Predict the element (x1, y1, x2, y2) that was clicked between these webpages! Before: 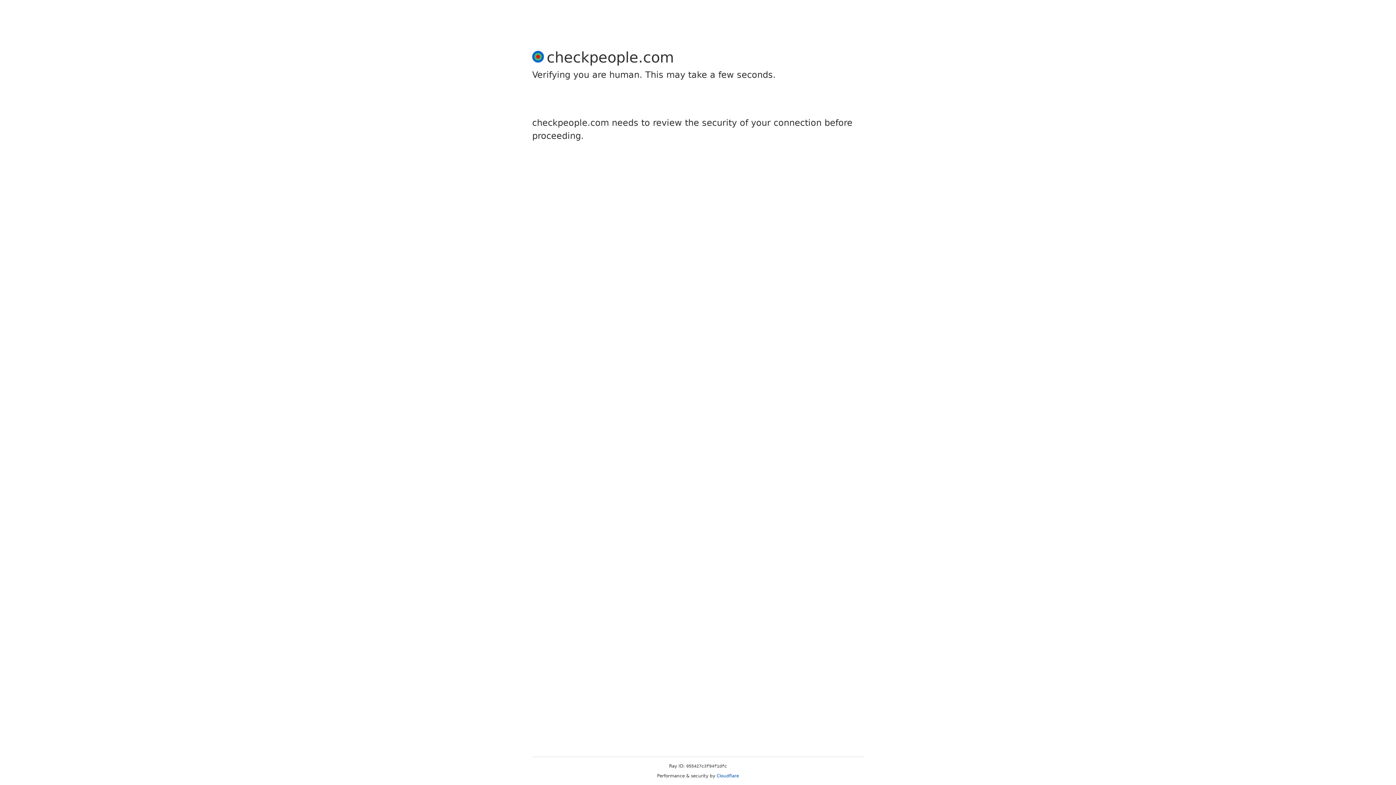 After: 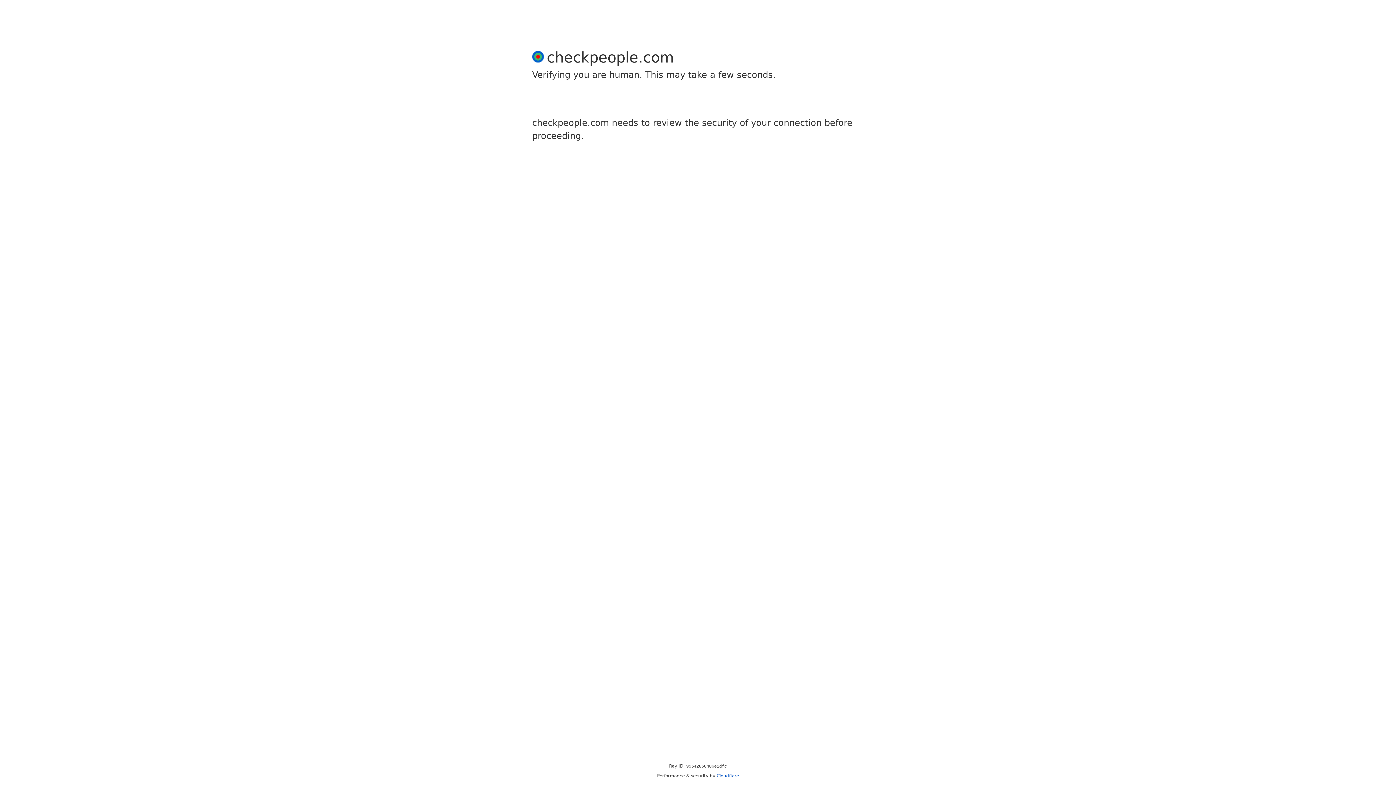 Action: bbox: (716, 773, 739, 778) label: Cloudflare